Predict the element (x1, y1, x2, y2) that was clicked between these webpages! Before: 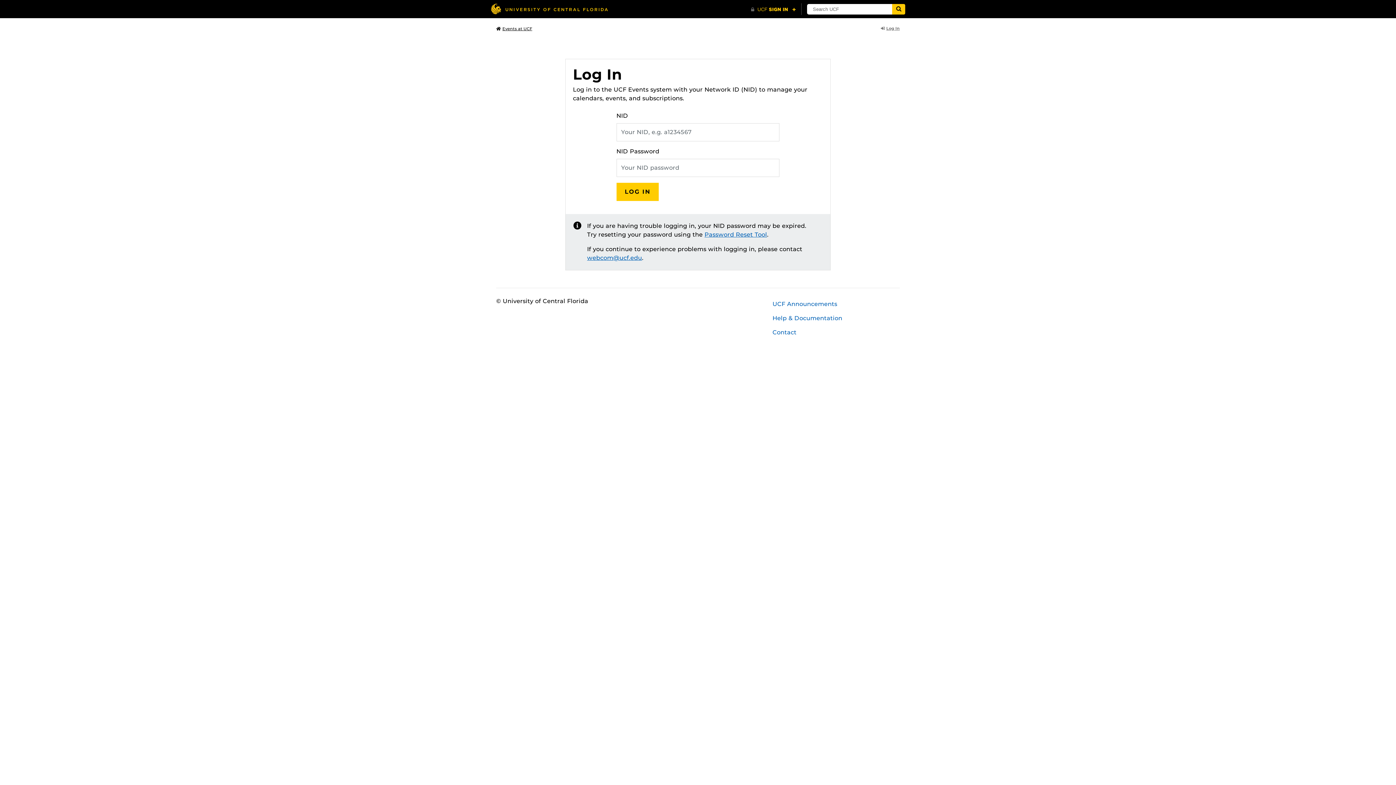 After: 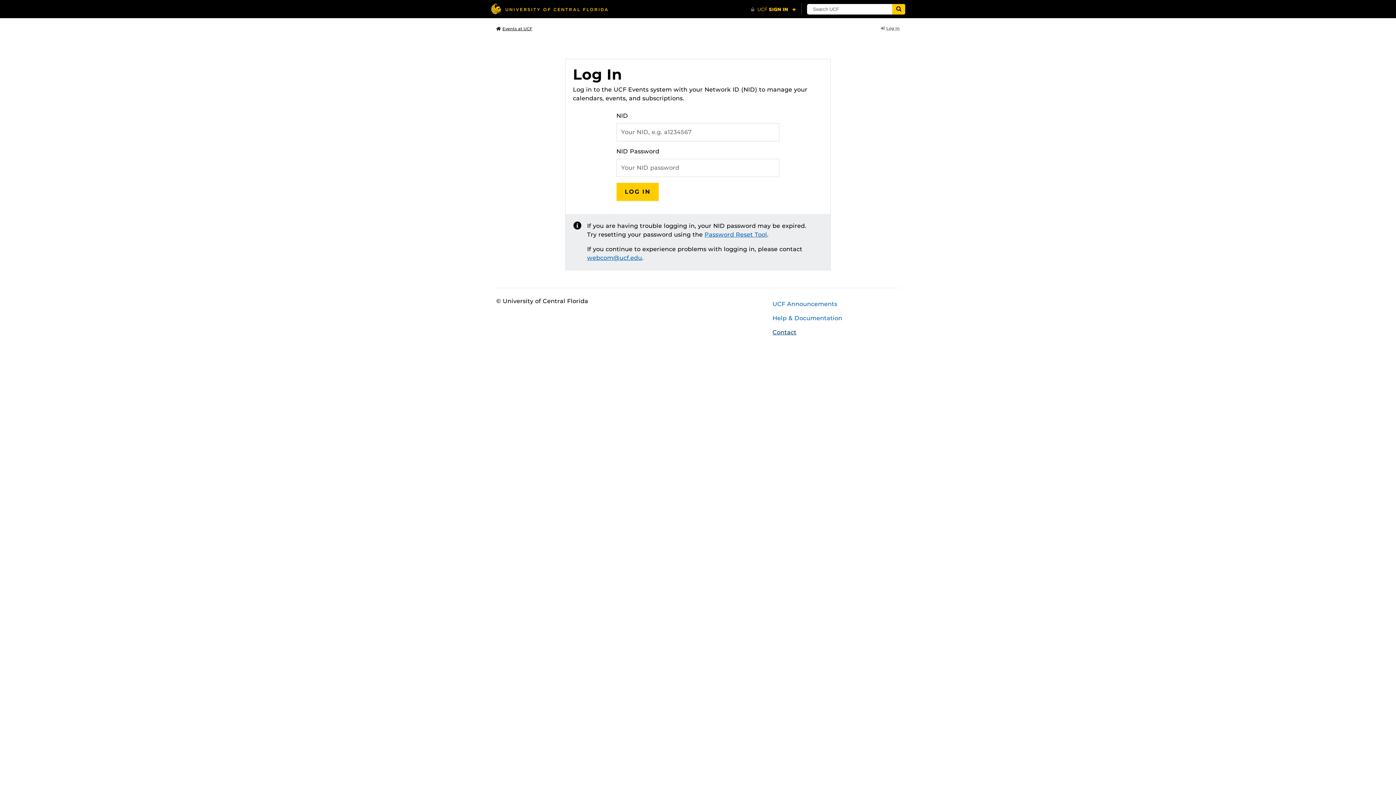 Action: bbox: (767, 325, 905, 339) label: Contact